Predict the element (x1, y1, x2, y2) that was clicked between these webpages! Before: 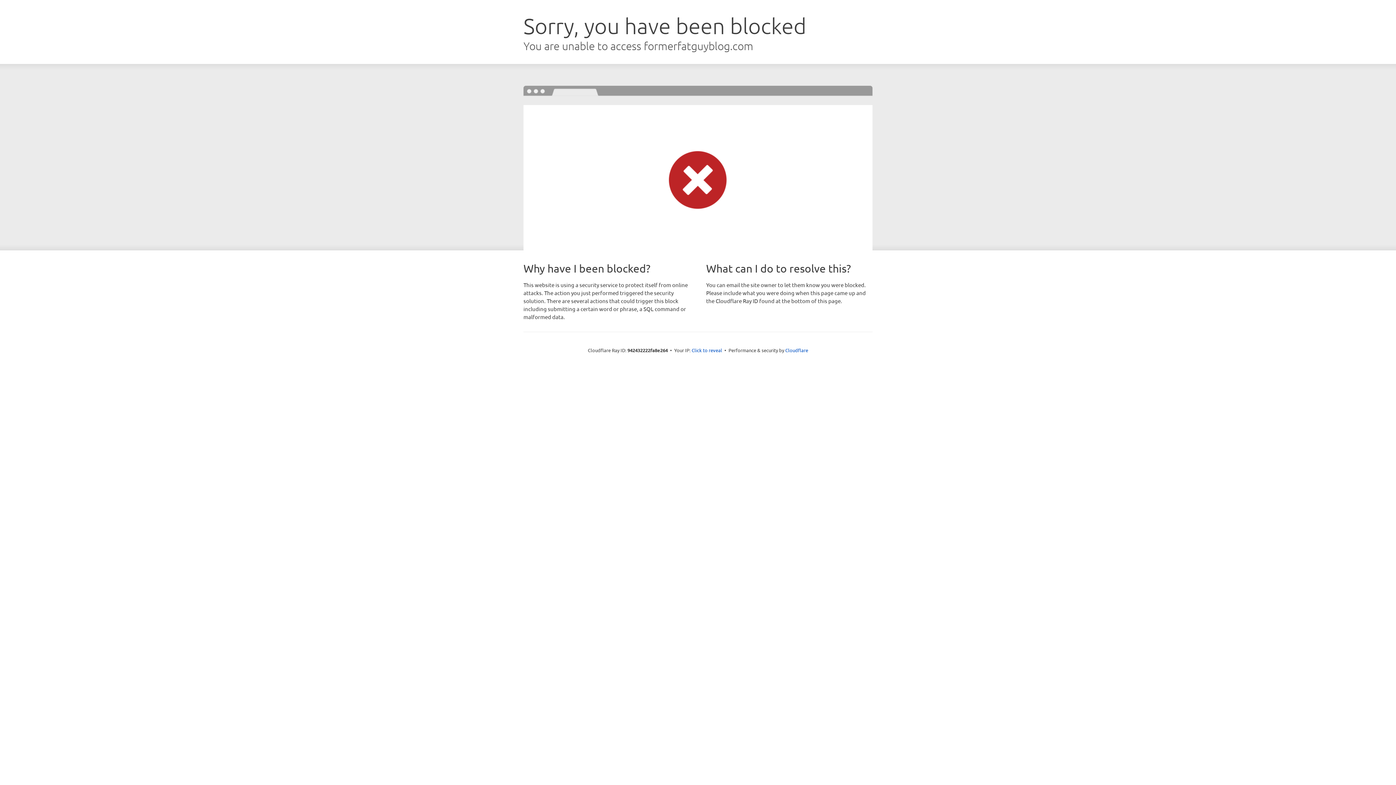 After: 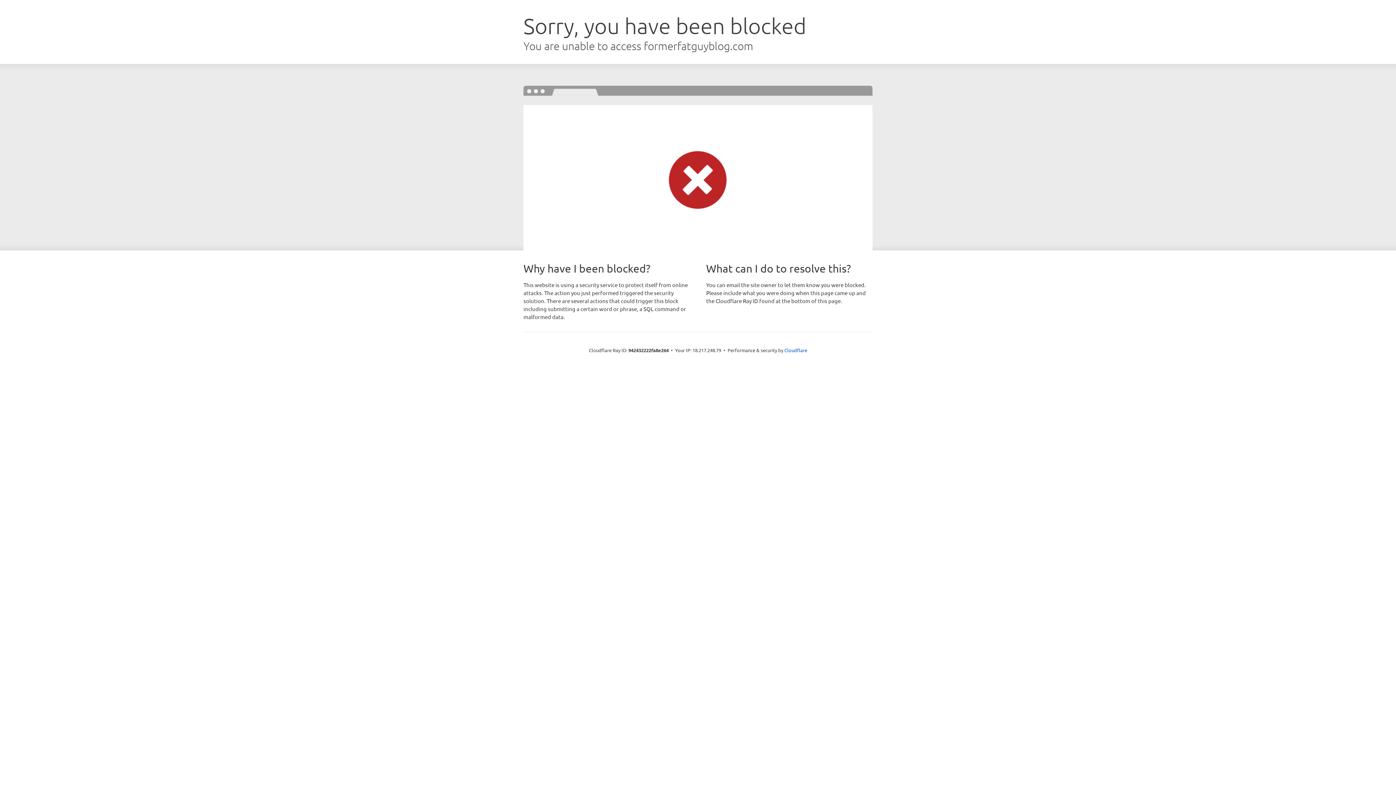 Action: label: Click to reveal bbox: (691, 346, 722, 353)